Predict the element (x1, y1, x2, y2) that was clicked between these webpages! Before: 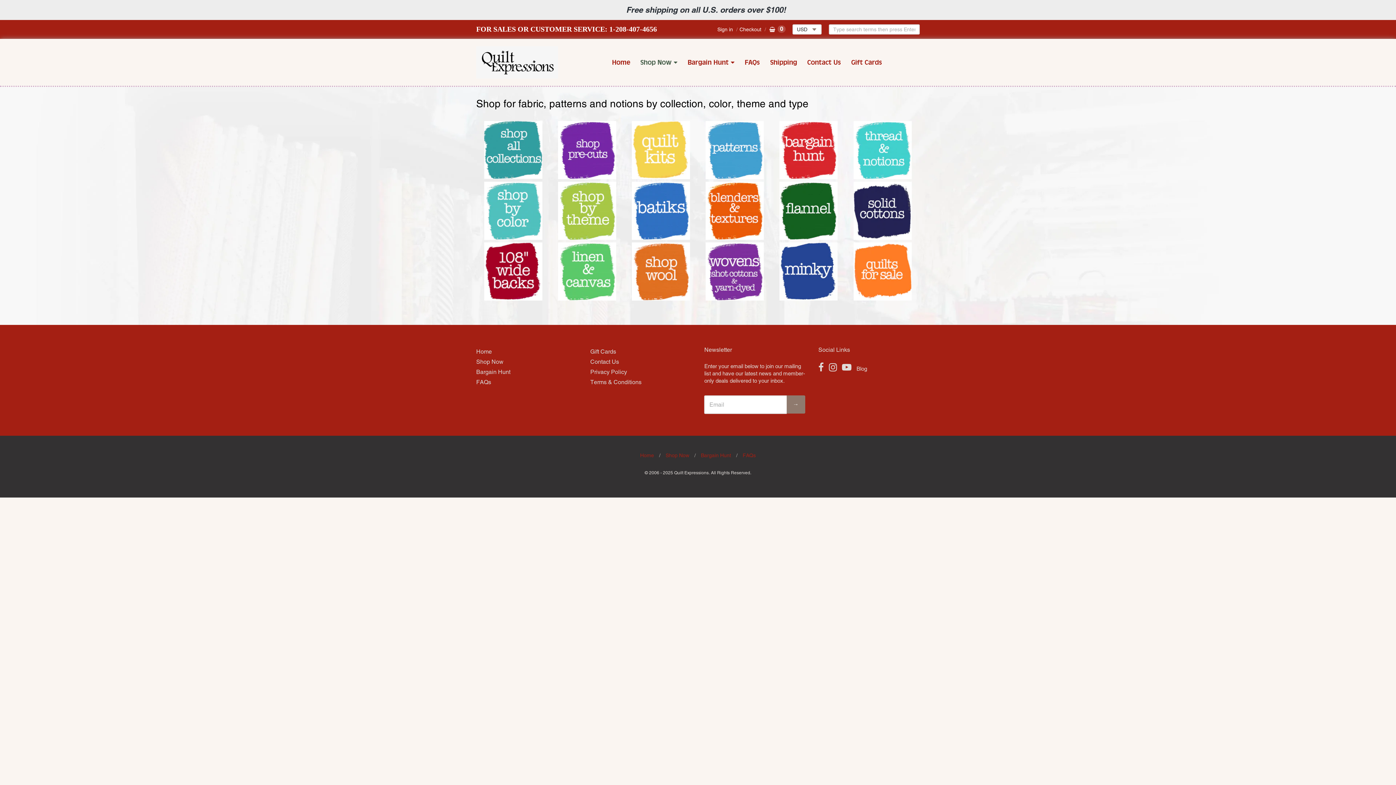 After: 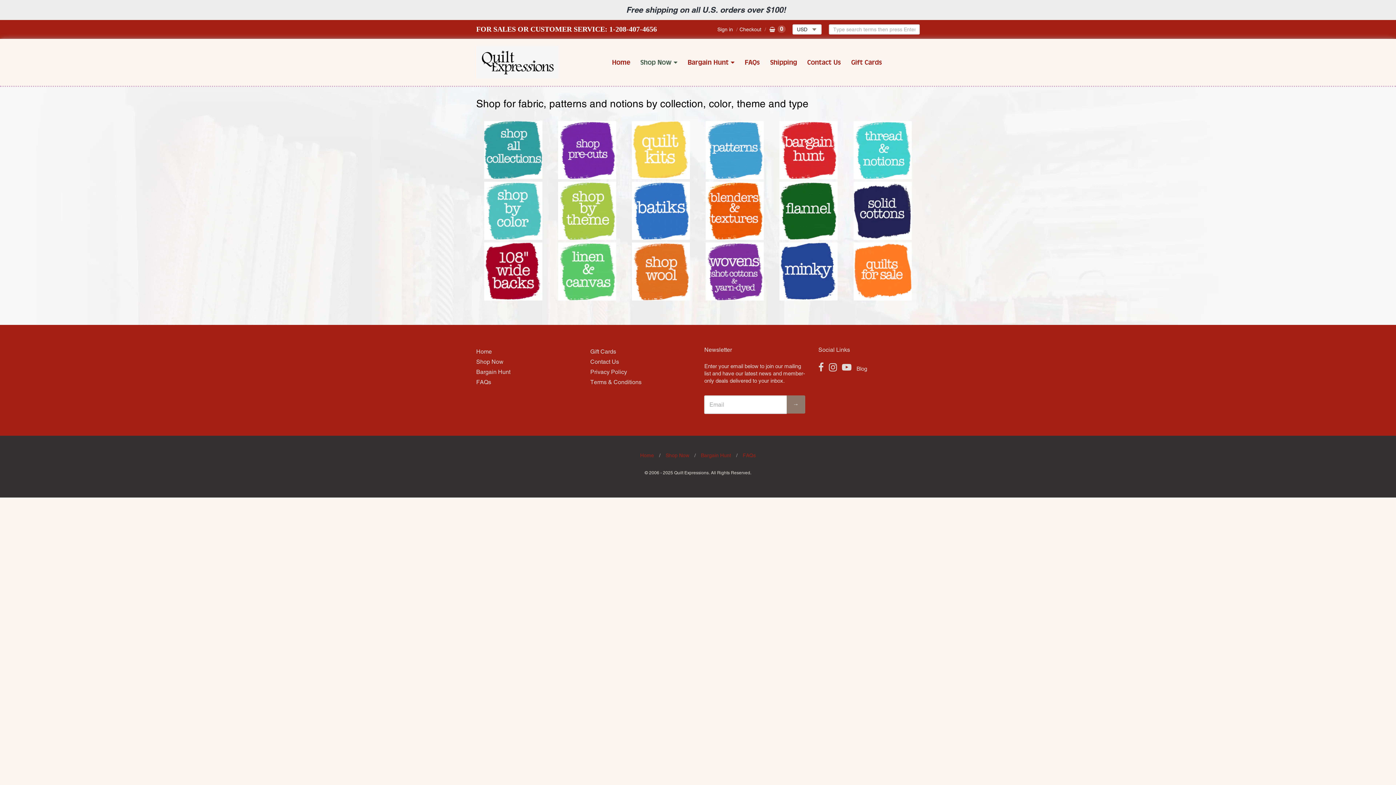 Action: label: Shop Now bbox: (476, 357, 577, 367)